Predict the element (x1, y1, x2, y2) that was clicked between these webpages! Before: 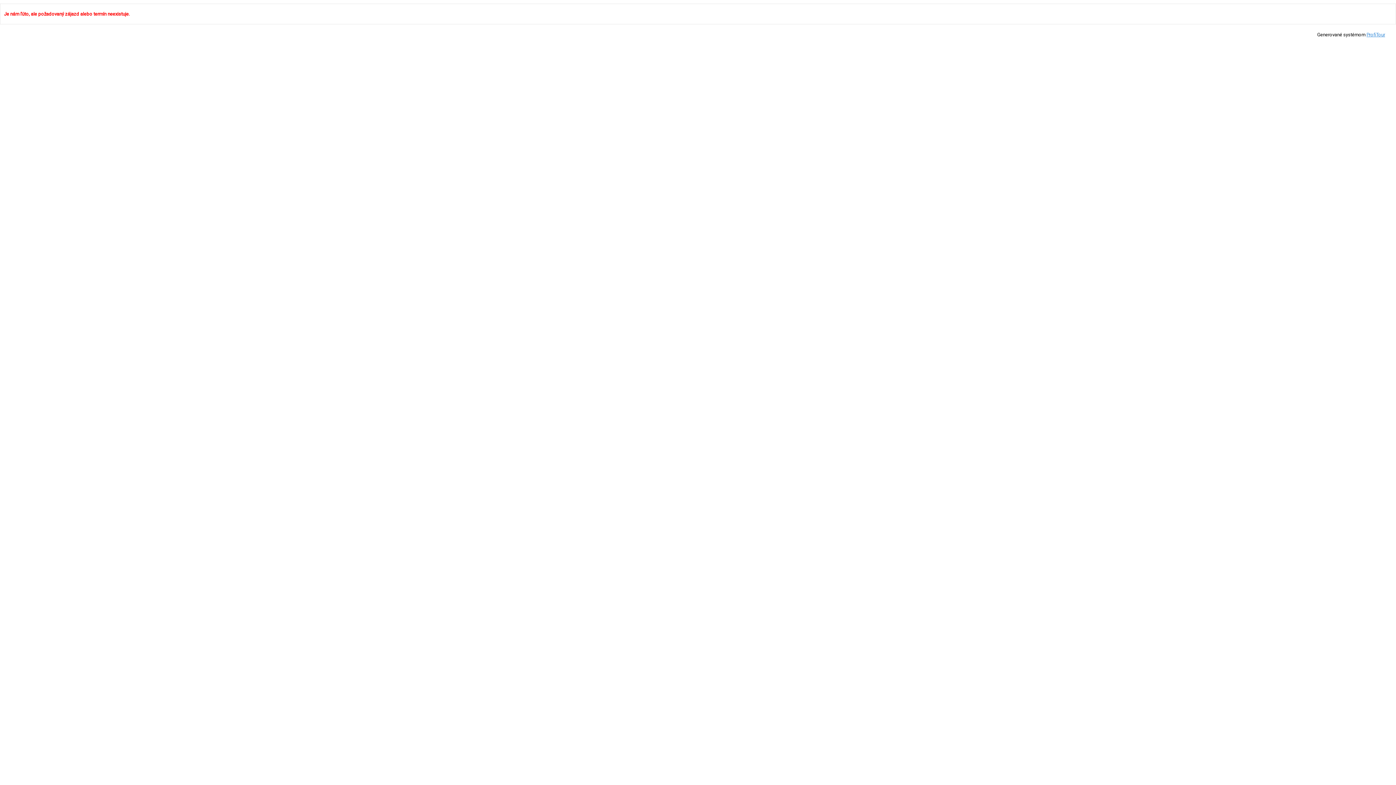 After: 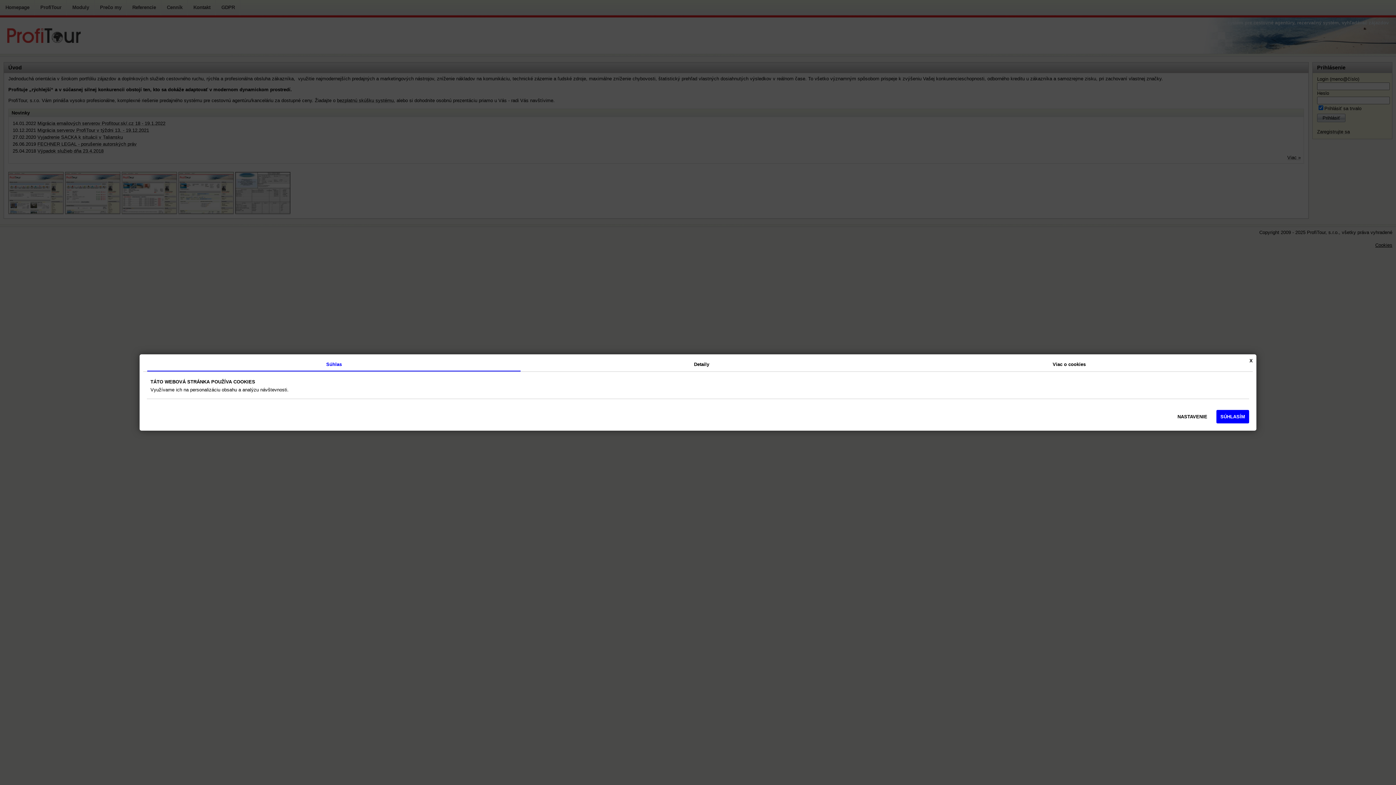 Action: bbox: (1366, 32, 1385, 37) label: ProfiTour